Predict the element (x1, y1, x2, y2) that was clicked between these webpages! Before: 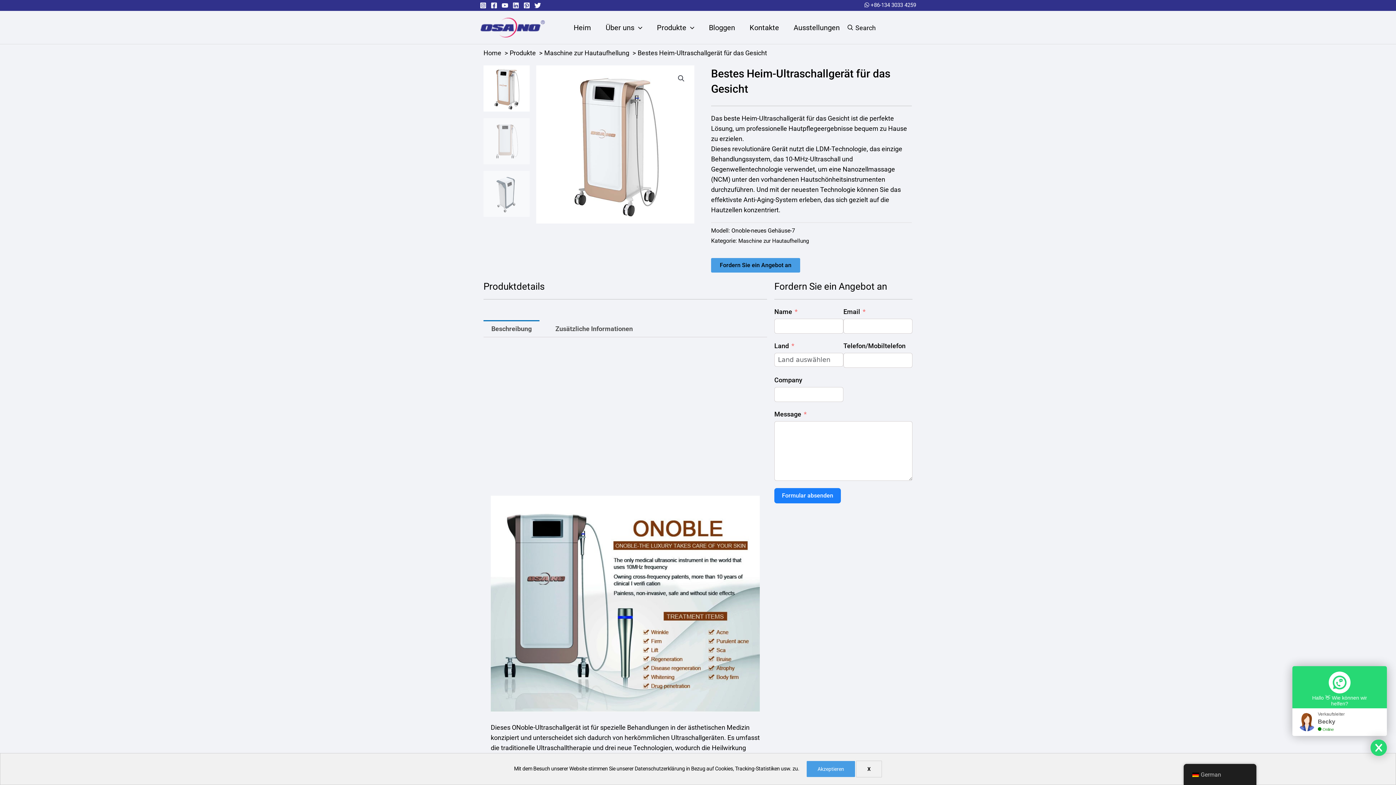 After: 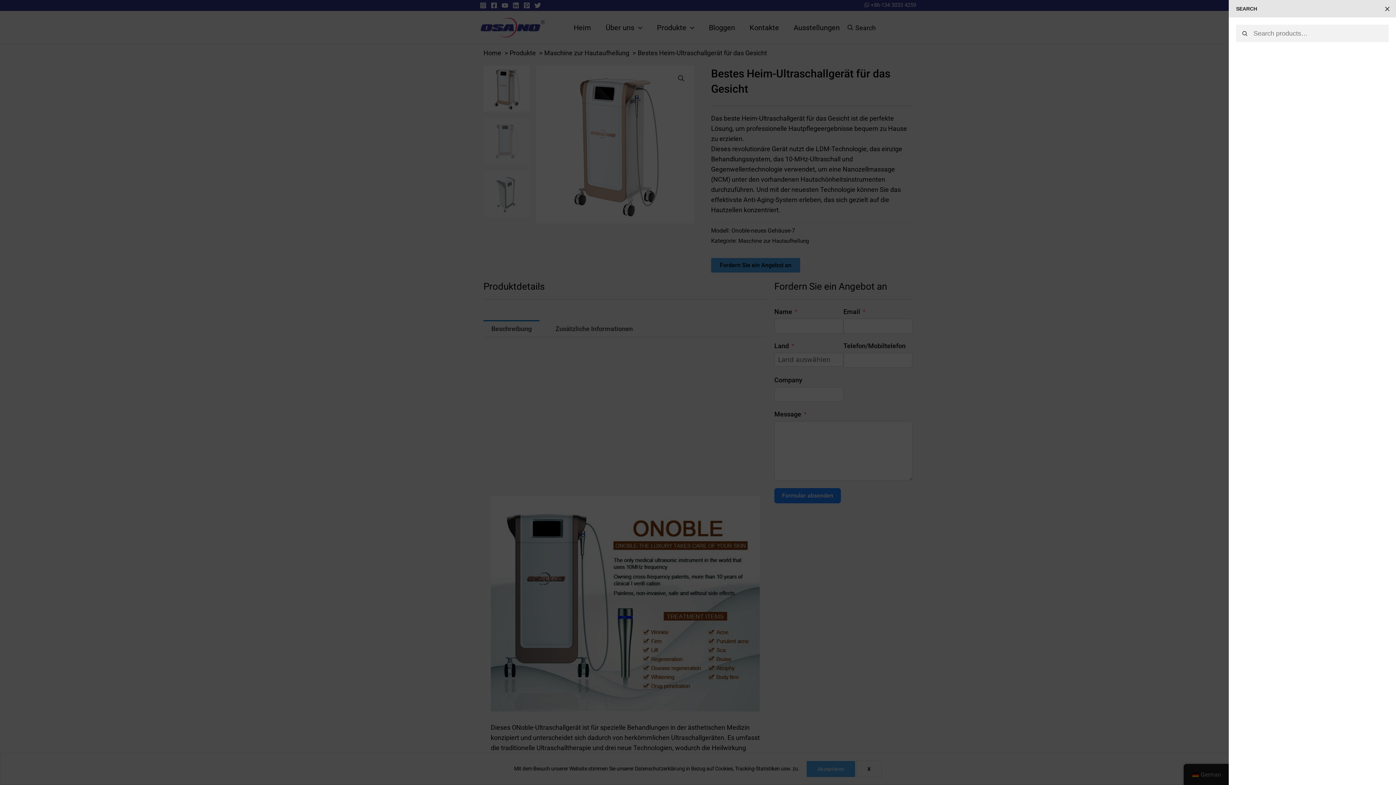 Action: label: Search bbox: (847, 14, 876, 40)